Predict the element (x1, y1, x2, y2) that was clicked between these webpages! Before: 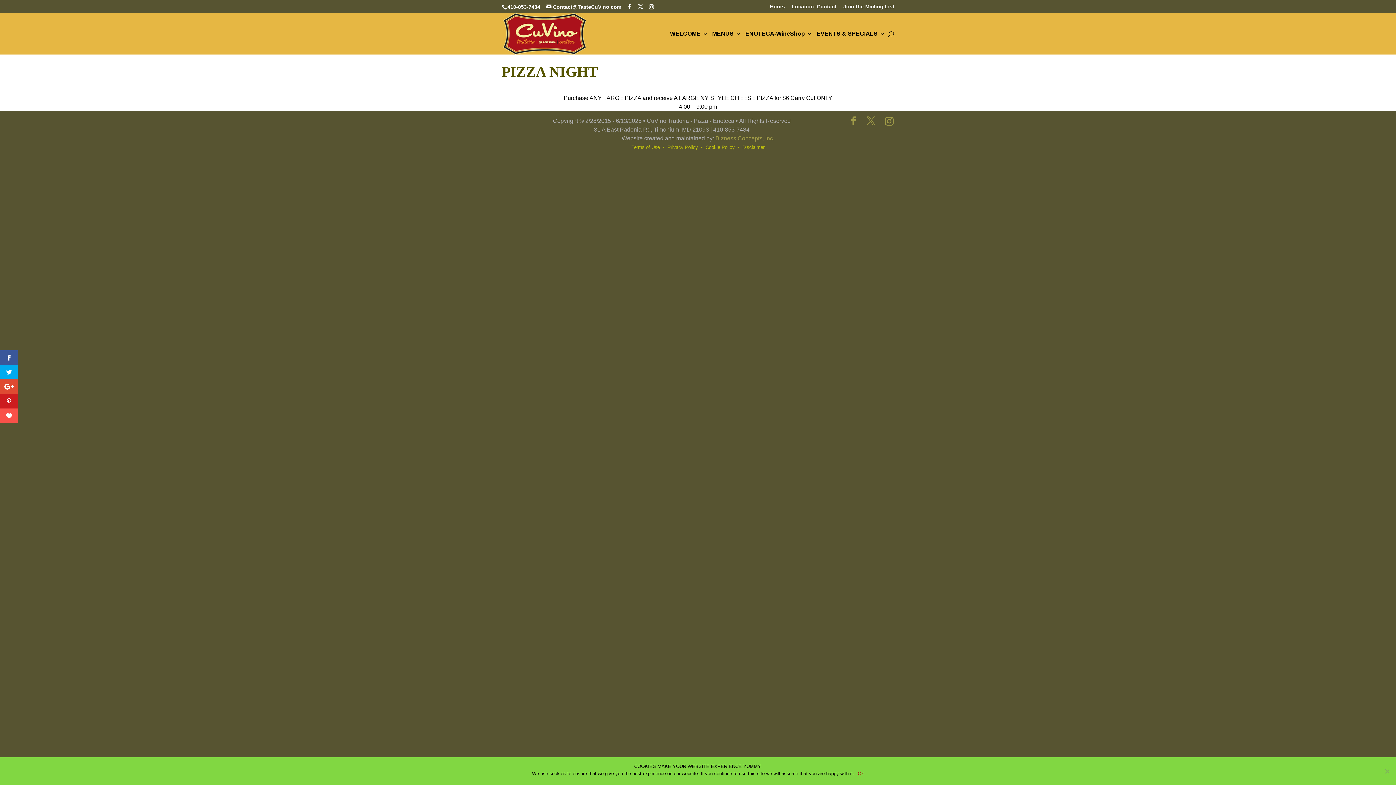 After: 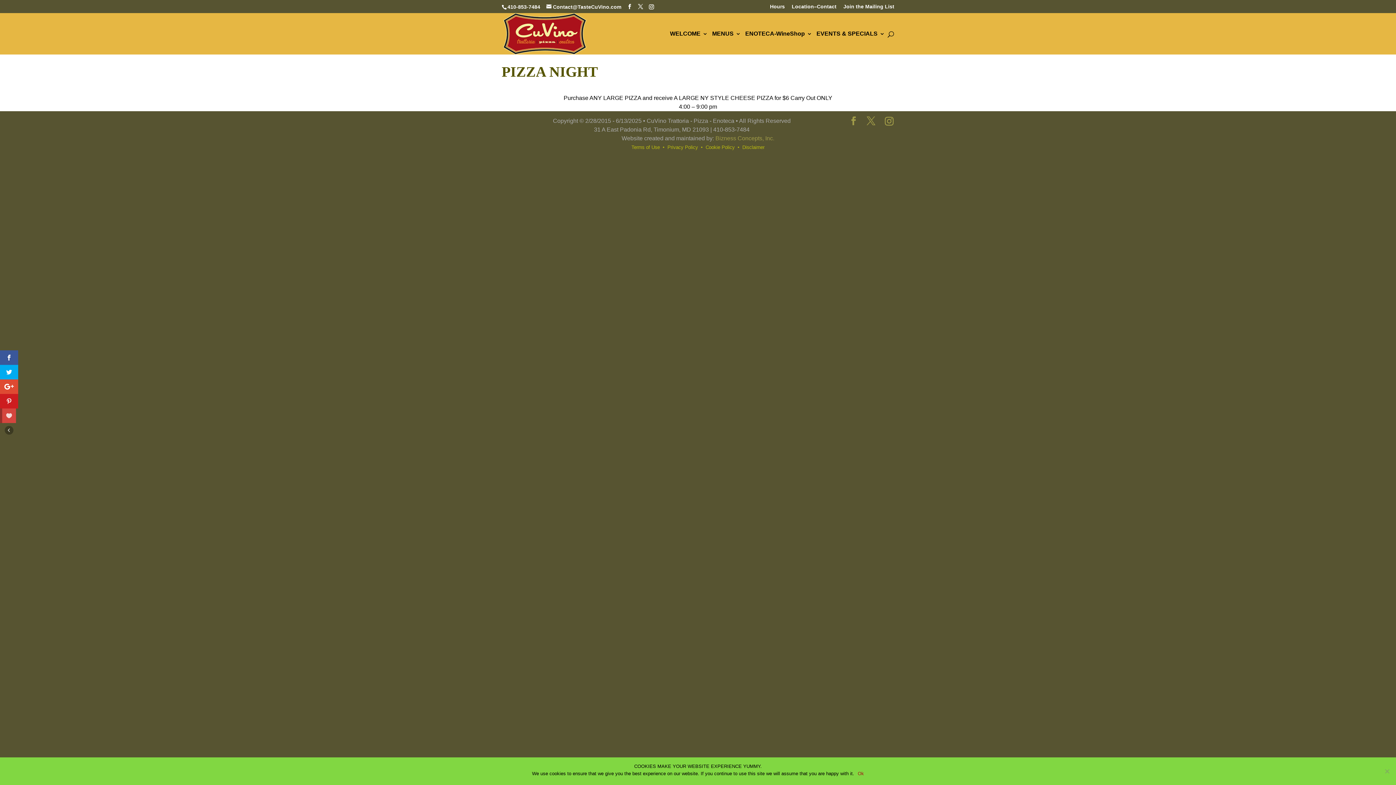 Action: bbox: (0, 408, 18, 423)